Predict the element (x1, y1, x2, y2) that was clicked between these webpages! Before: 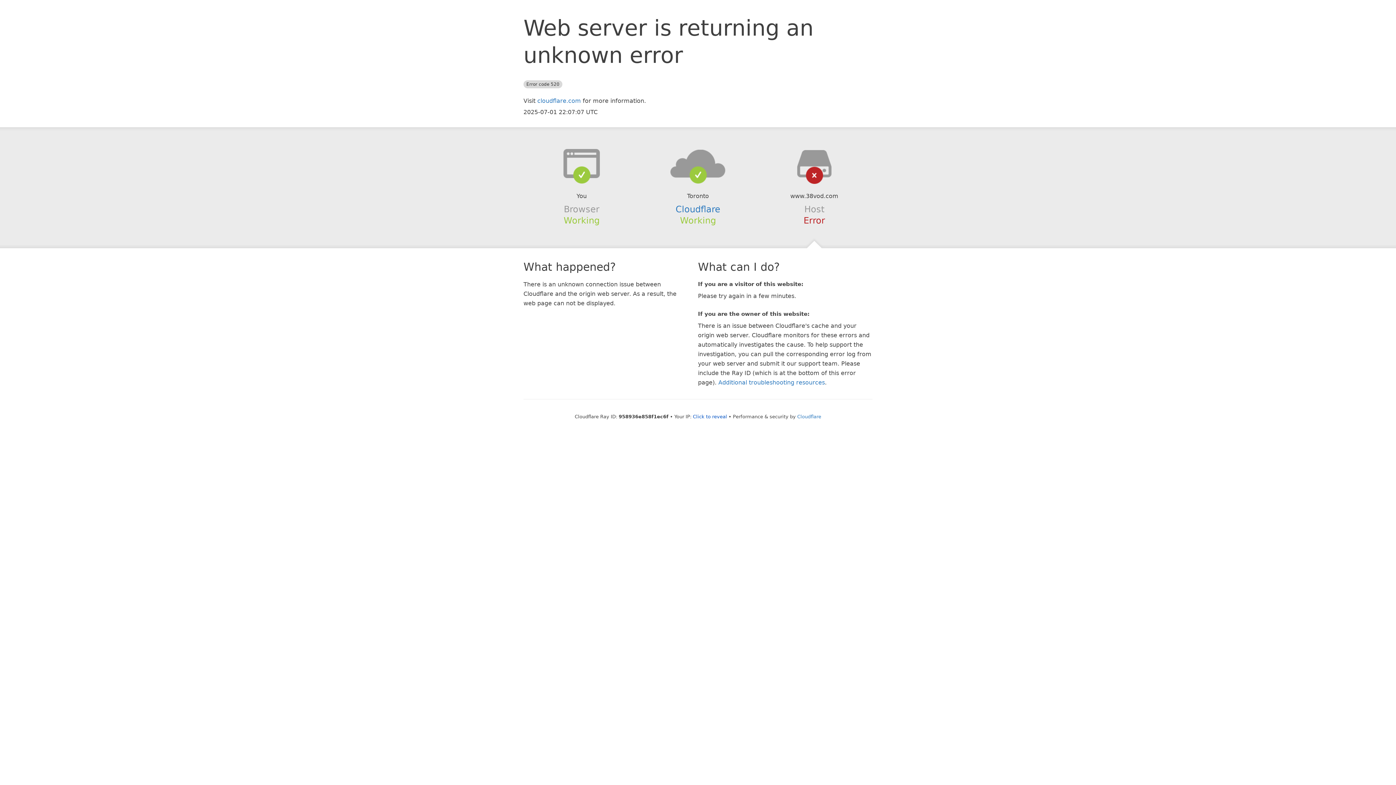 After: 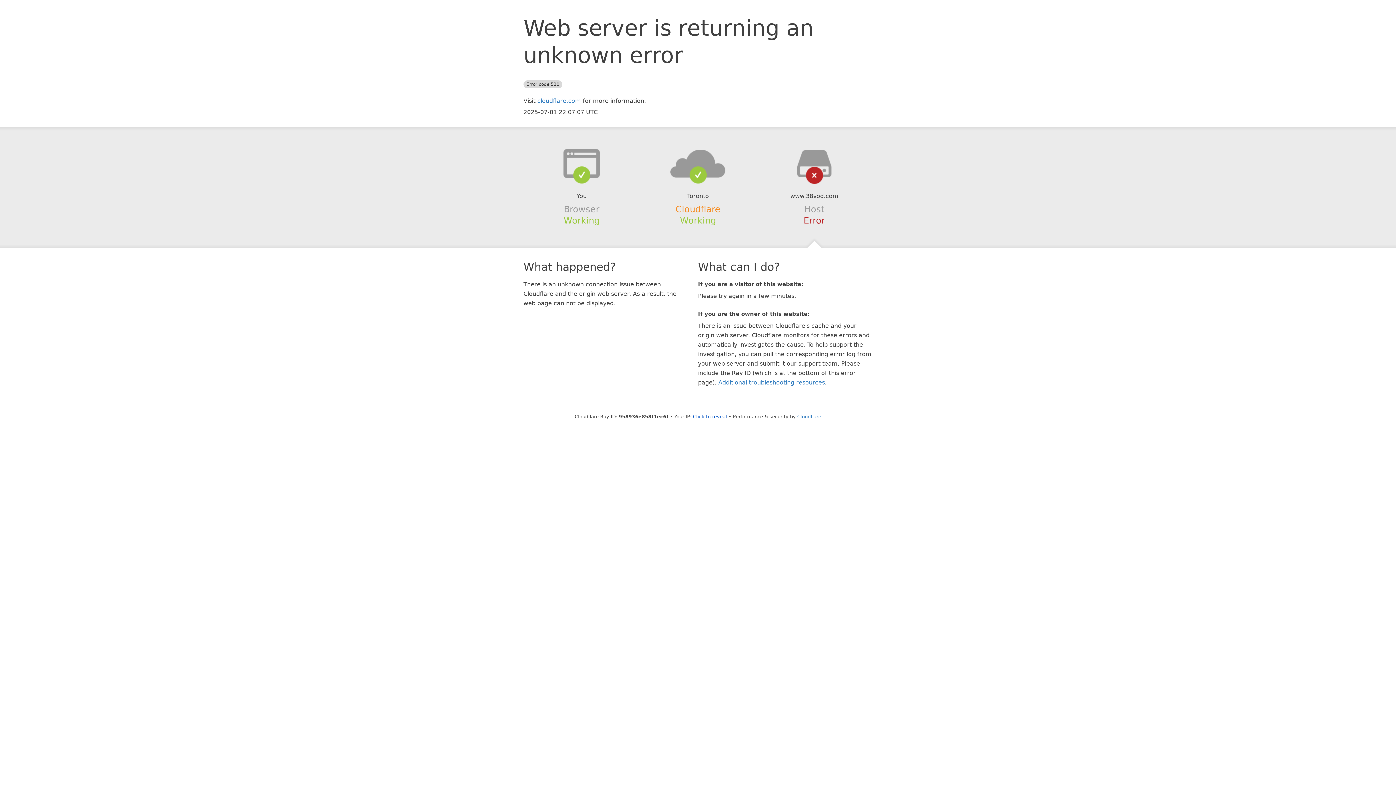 Action: label: Cloudflare bbox: (675, 204, 720, 214)